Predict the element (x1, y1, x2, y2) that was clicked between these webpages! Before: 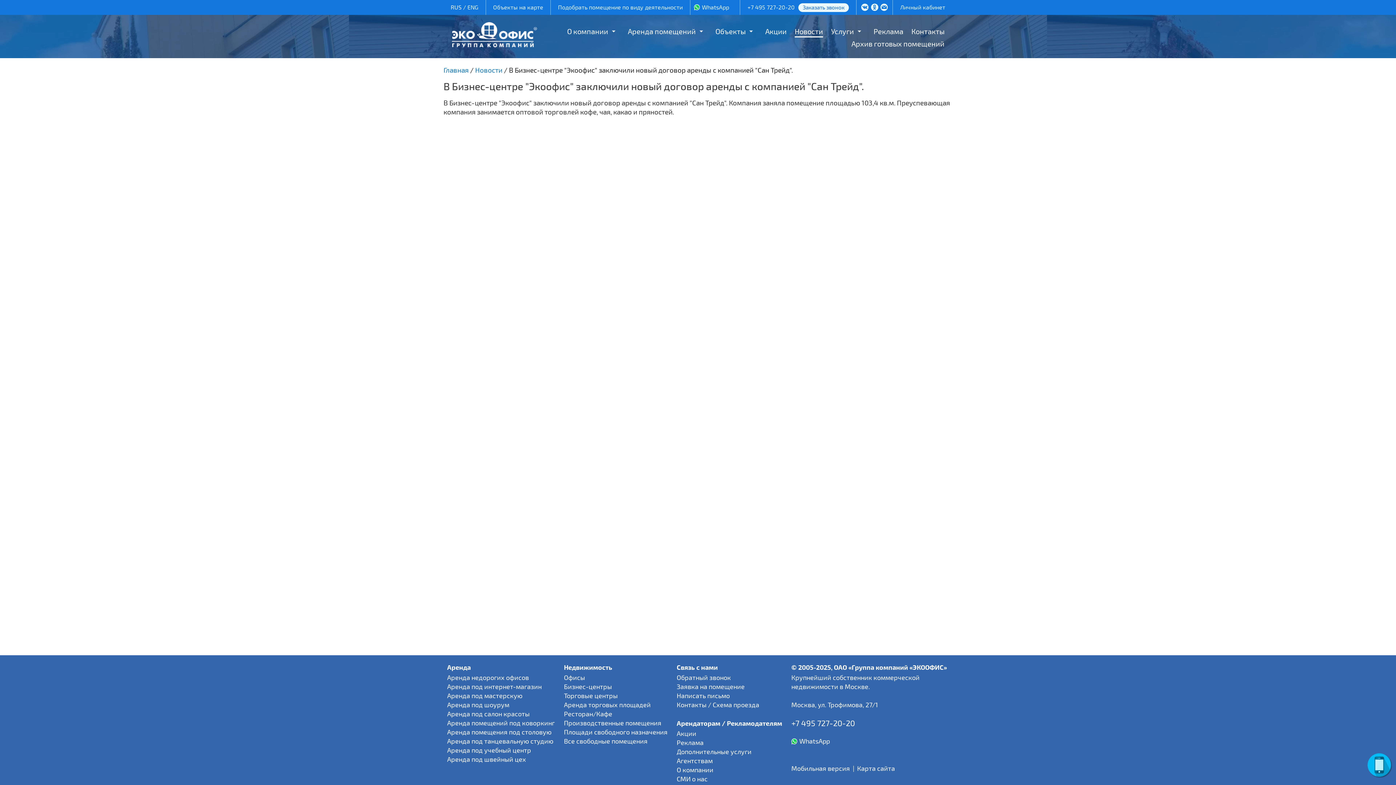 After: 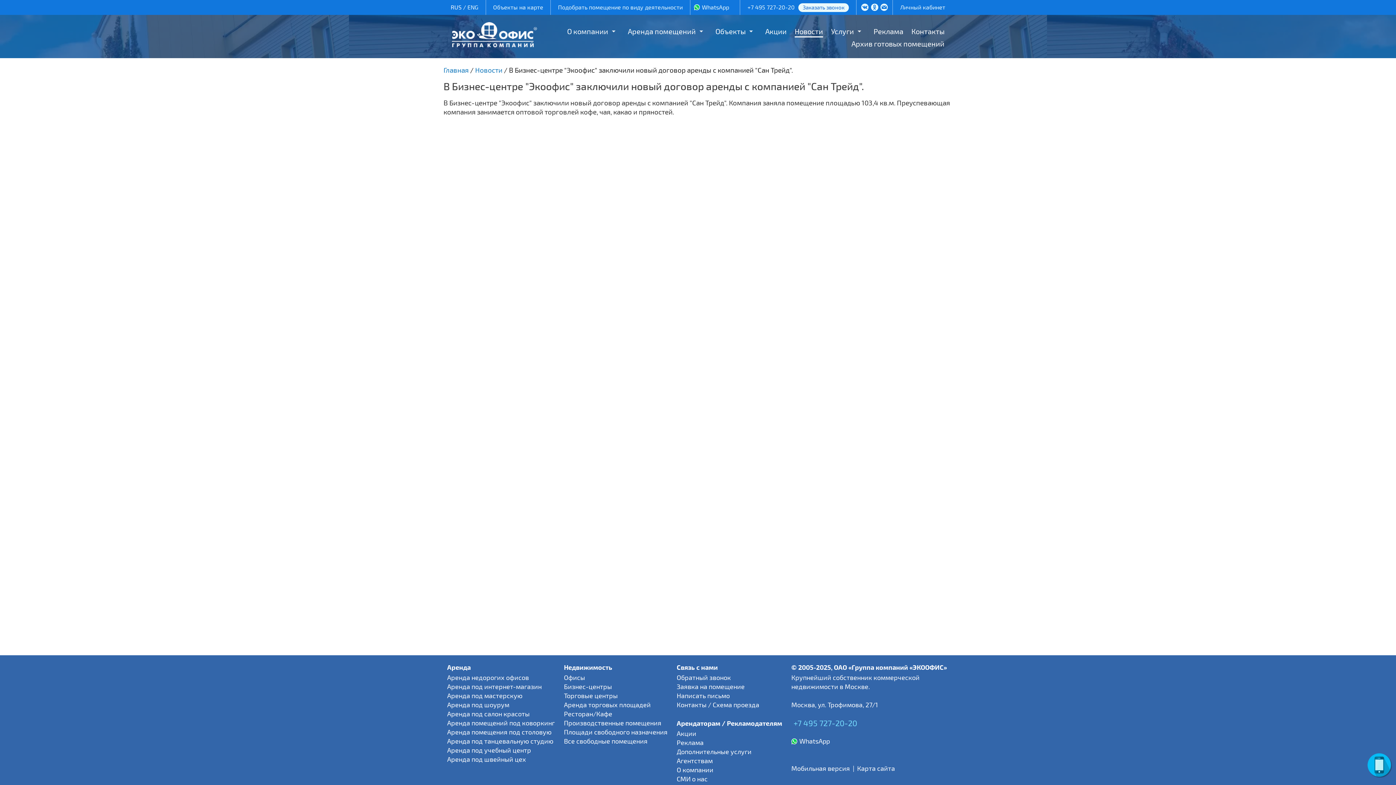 Action: label: +7 495 727-20-20 bbox: (791, 718, 855, 728)